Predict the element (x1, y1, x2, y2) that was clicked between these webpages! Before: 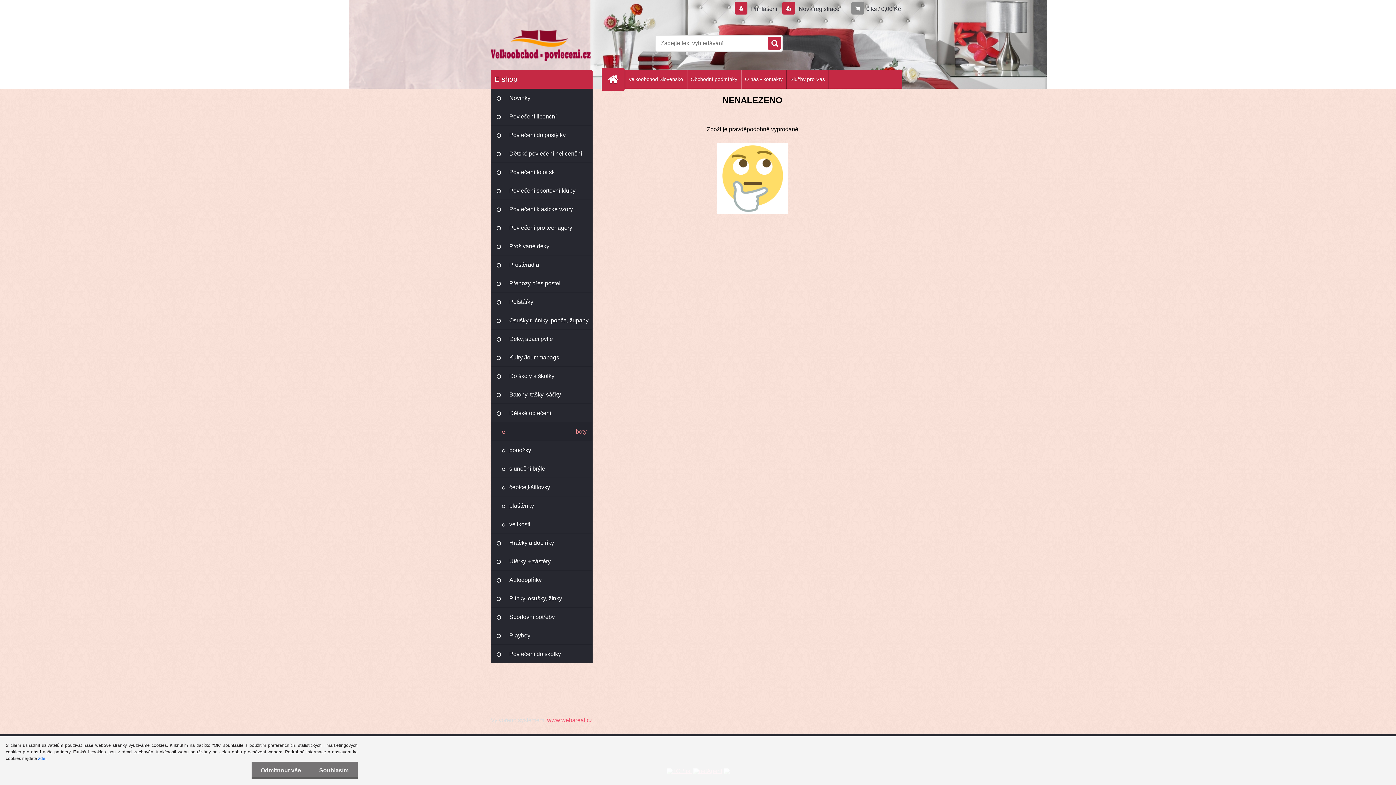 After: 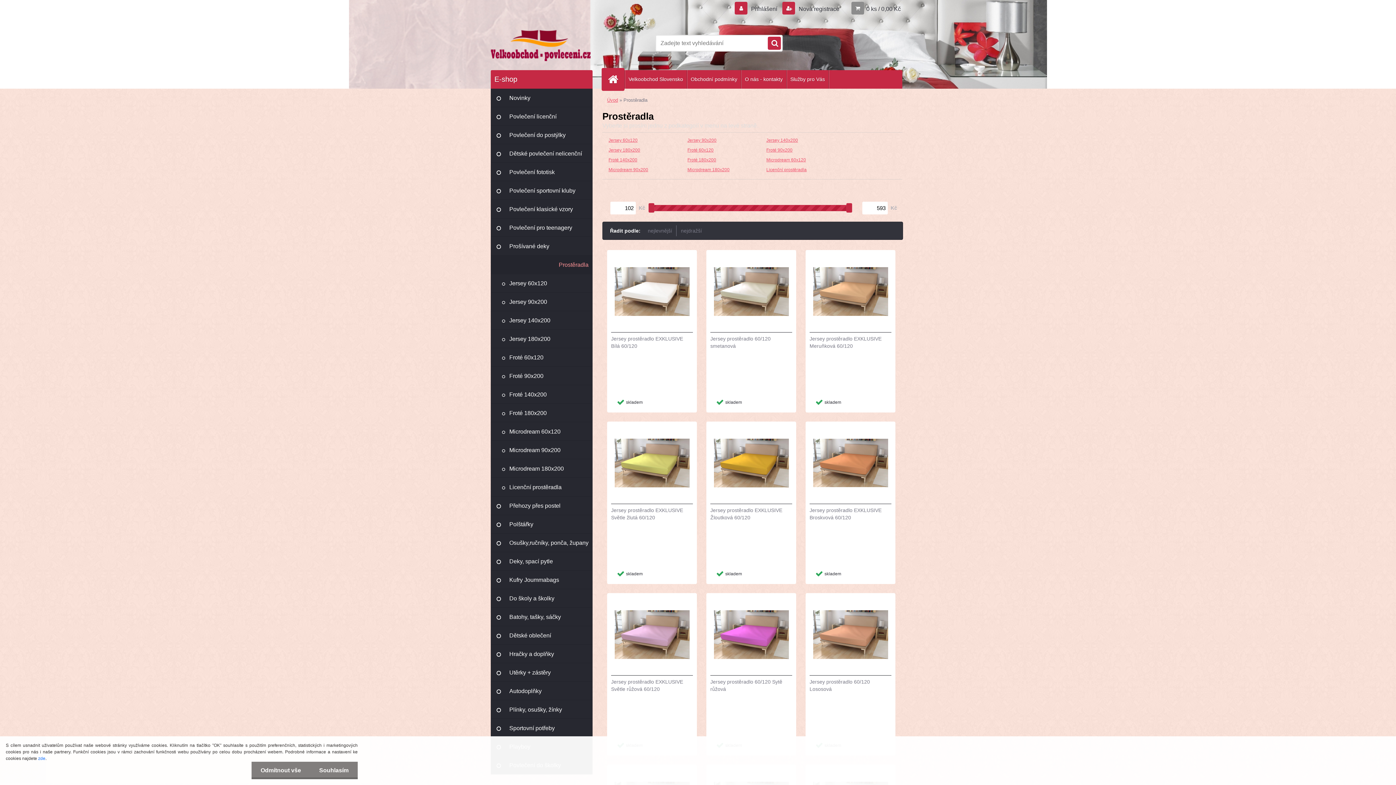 Action: bbox: (490, 255, 592, 274) label: Prostěradla